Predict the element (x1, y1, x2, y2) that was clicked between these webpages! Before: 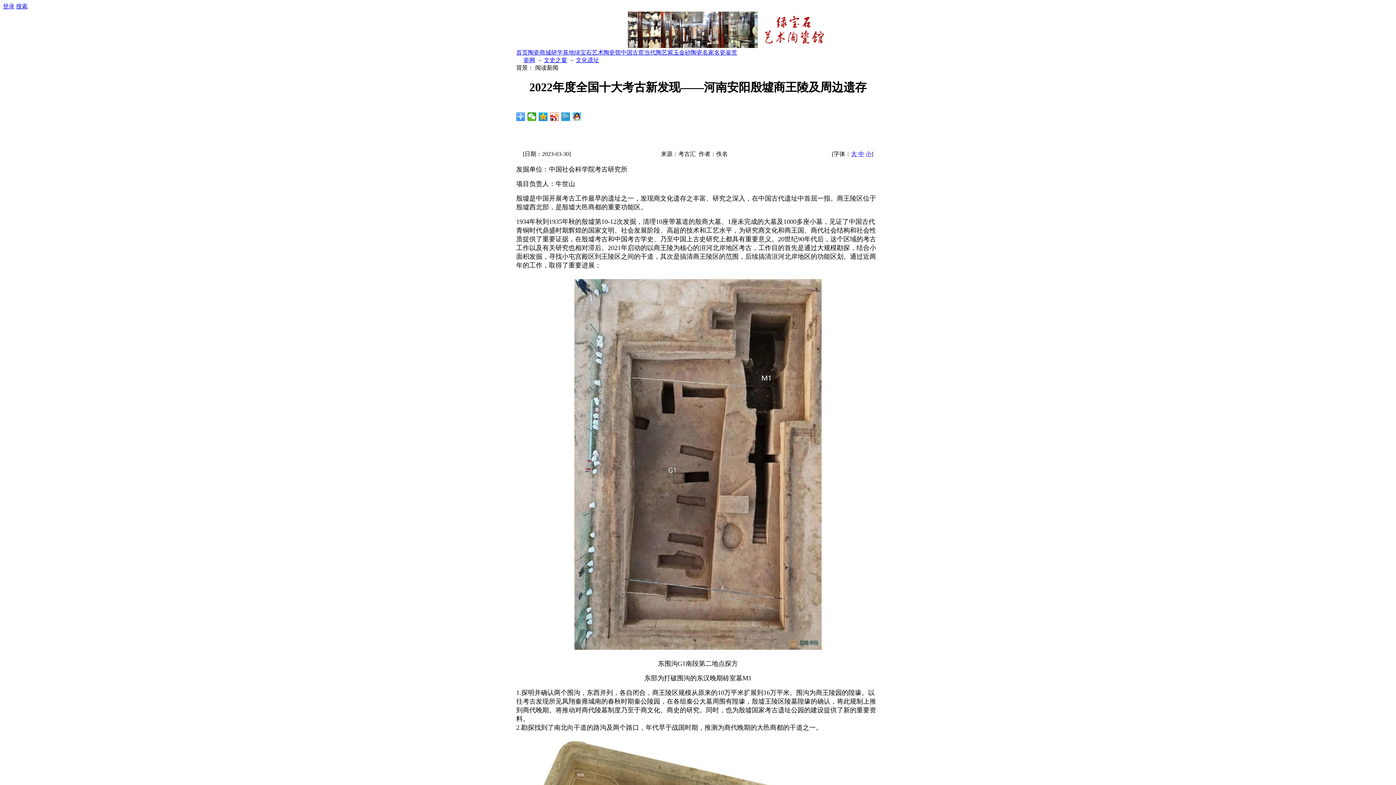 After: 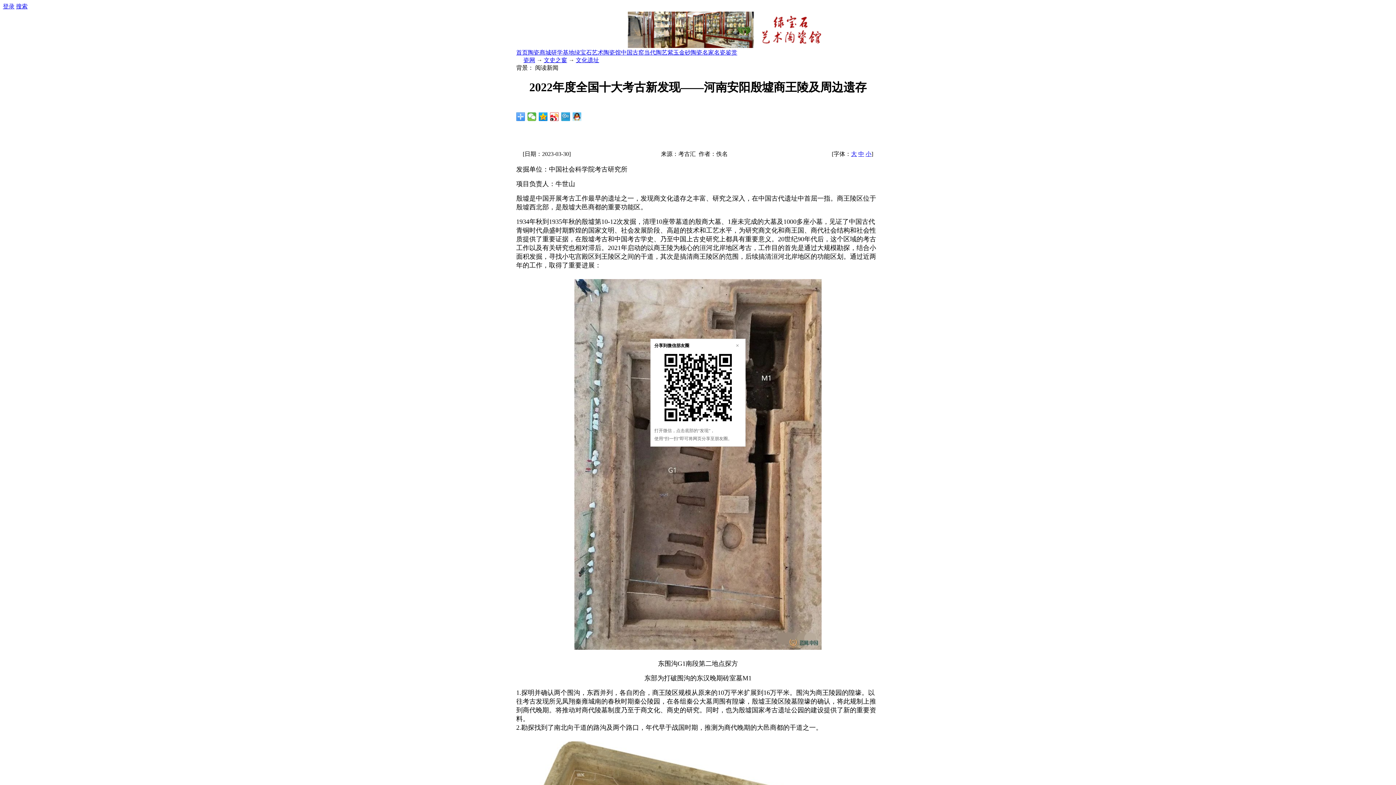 Action: bbox: (527, 112, 536, 121)